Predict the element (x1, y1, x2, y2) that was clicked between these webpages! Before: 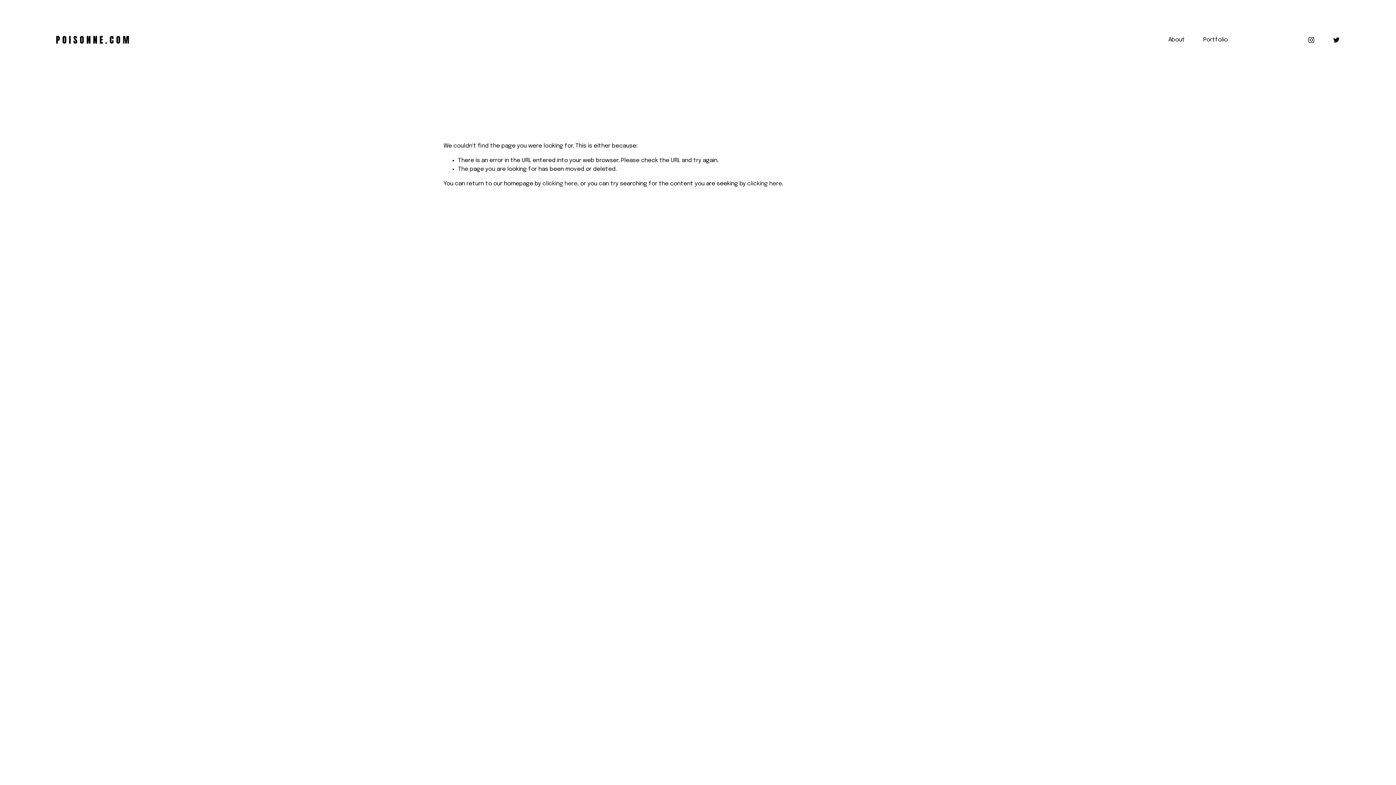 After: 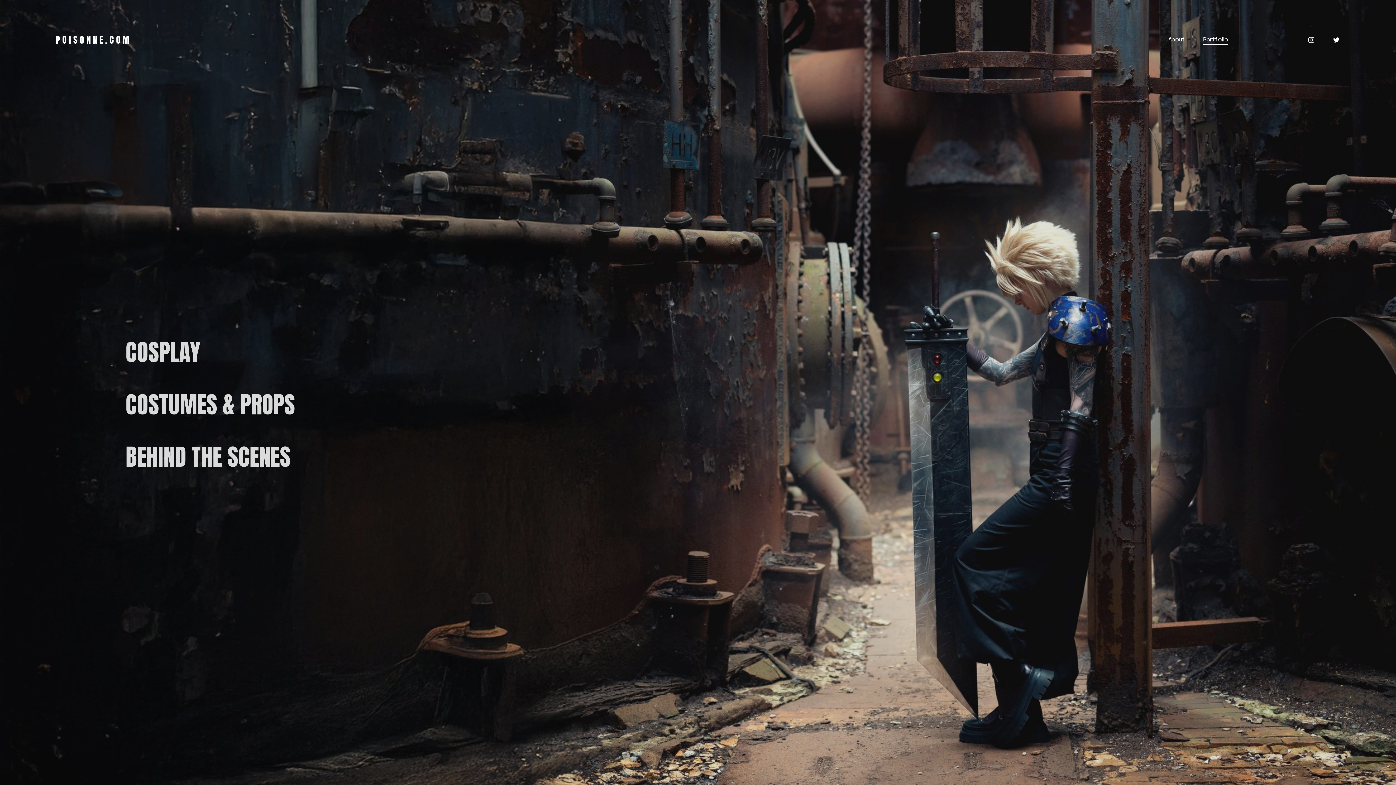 Action: label: P O I S O N N E . C O M bbox: (55, 33, 129, 46)